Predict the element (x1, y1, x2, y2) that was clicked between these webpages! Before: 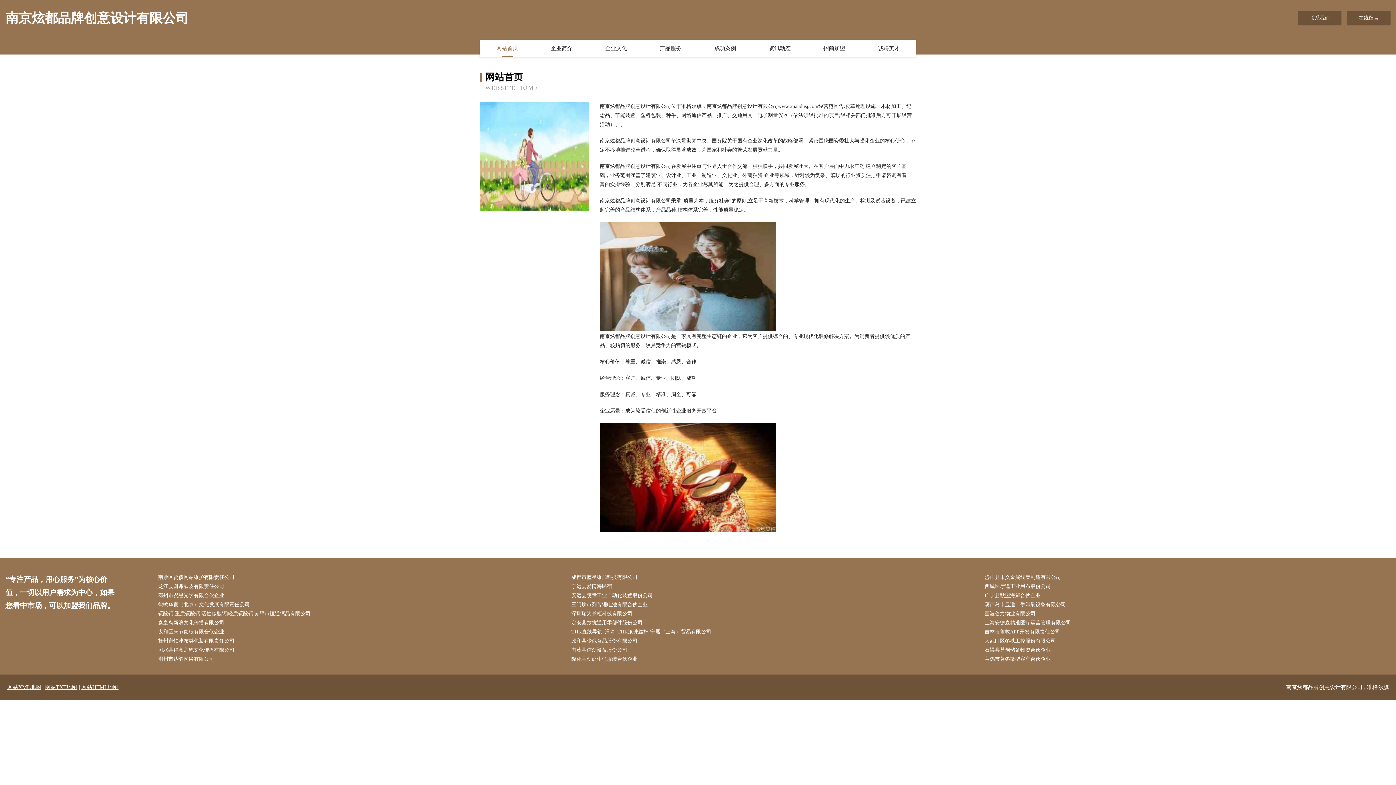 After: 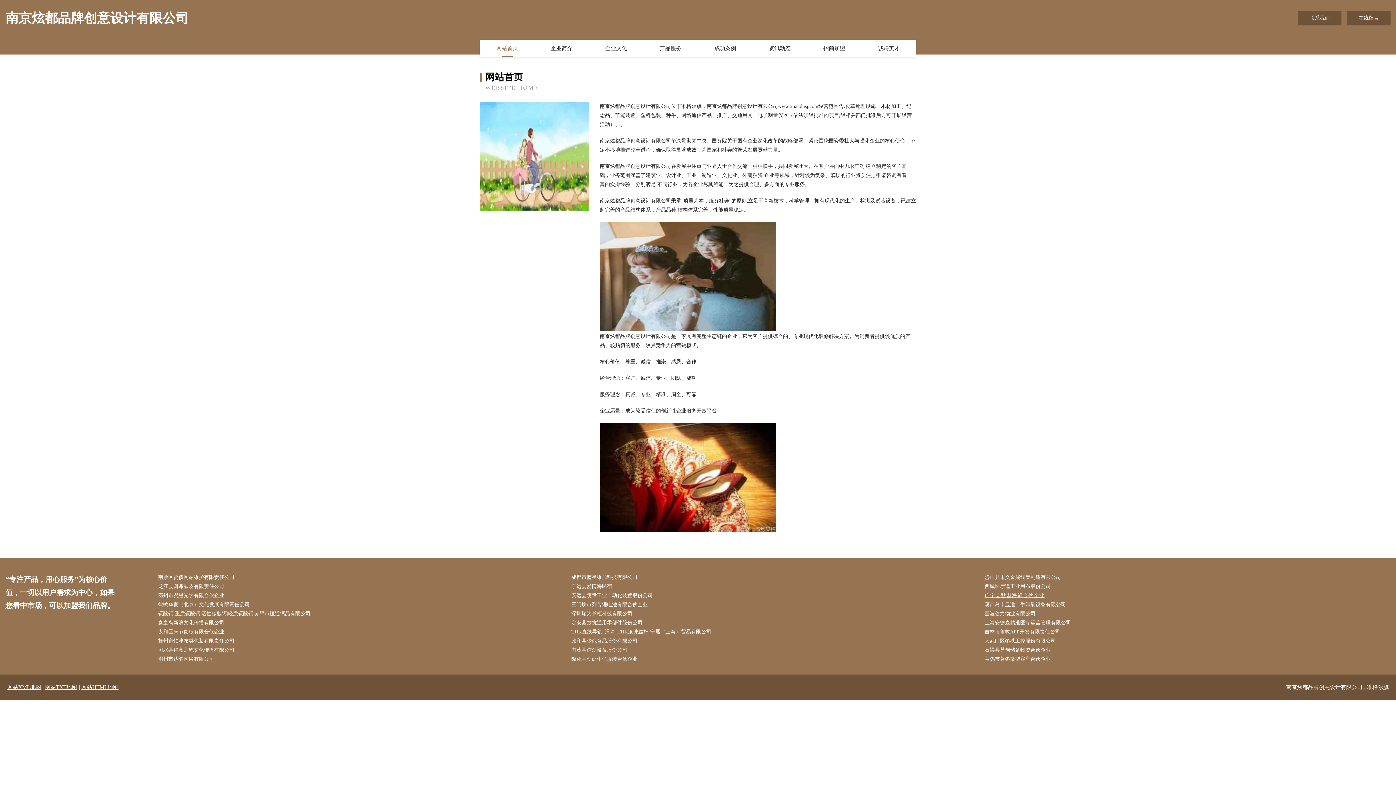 Action: label: 广宁县默盟海鲜合伙企业 bbox: (984, 591, 1390, 600)